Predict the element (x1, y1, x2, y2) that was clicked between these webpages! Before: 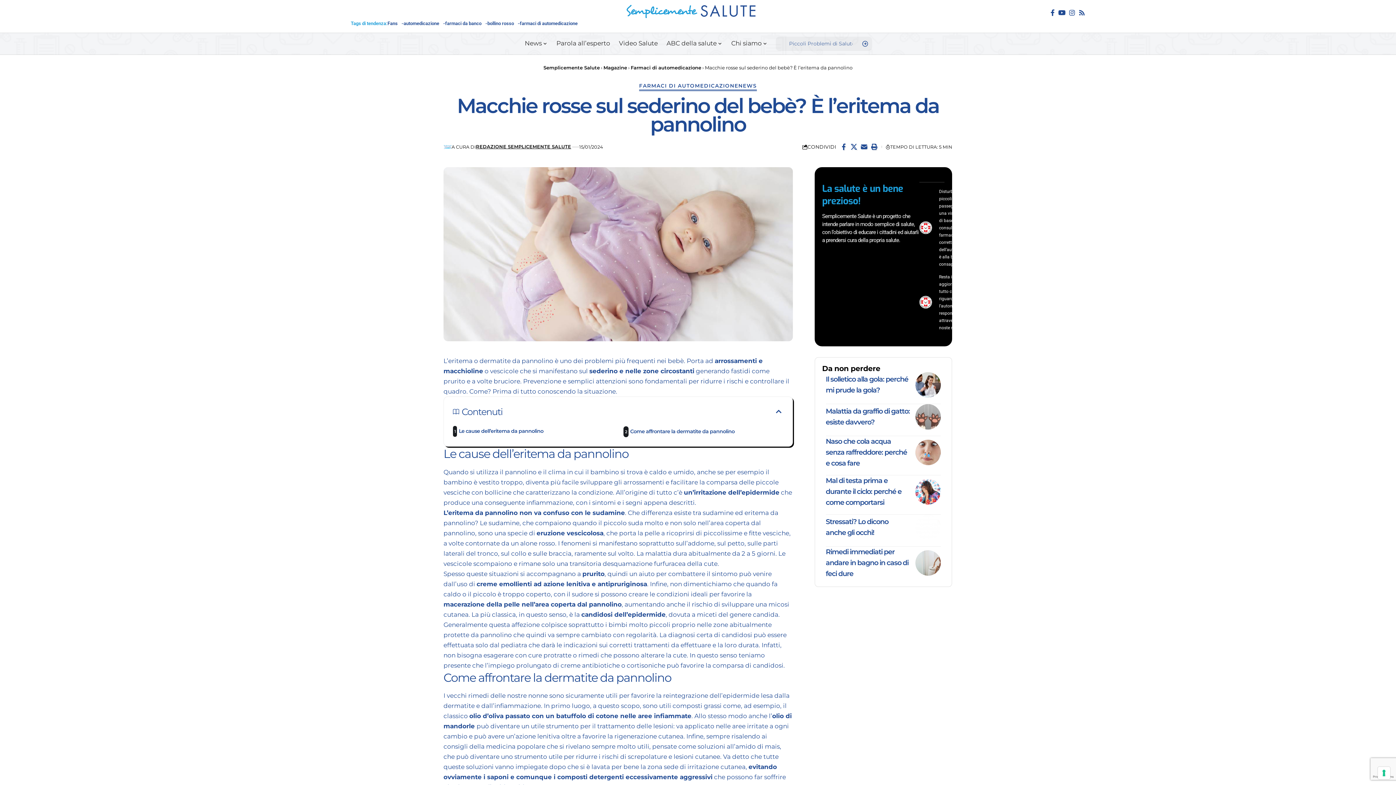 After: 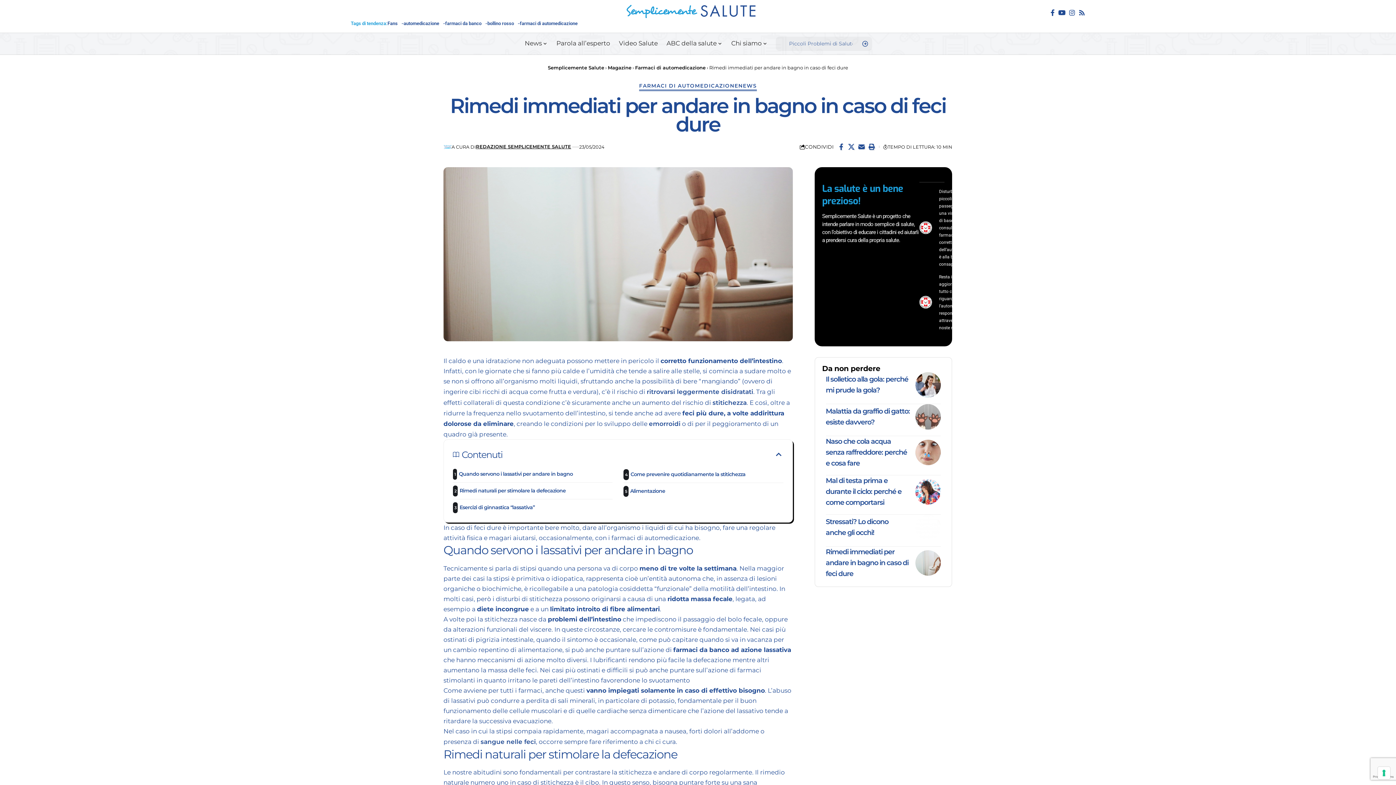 Action: bbox: (915, 550, 940, 576)